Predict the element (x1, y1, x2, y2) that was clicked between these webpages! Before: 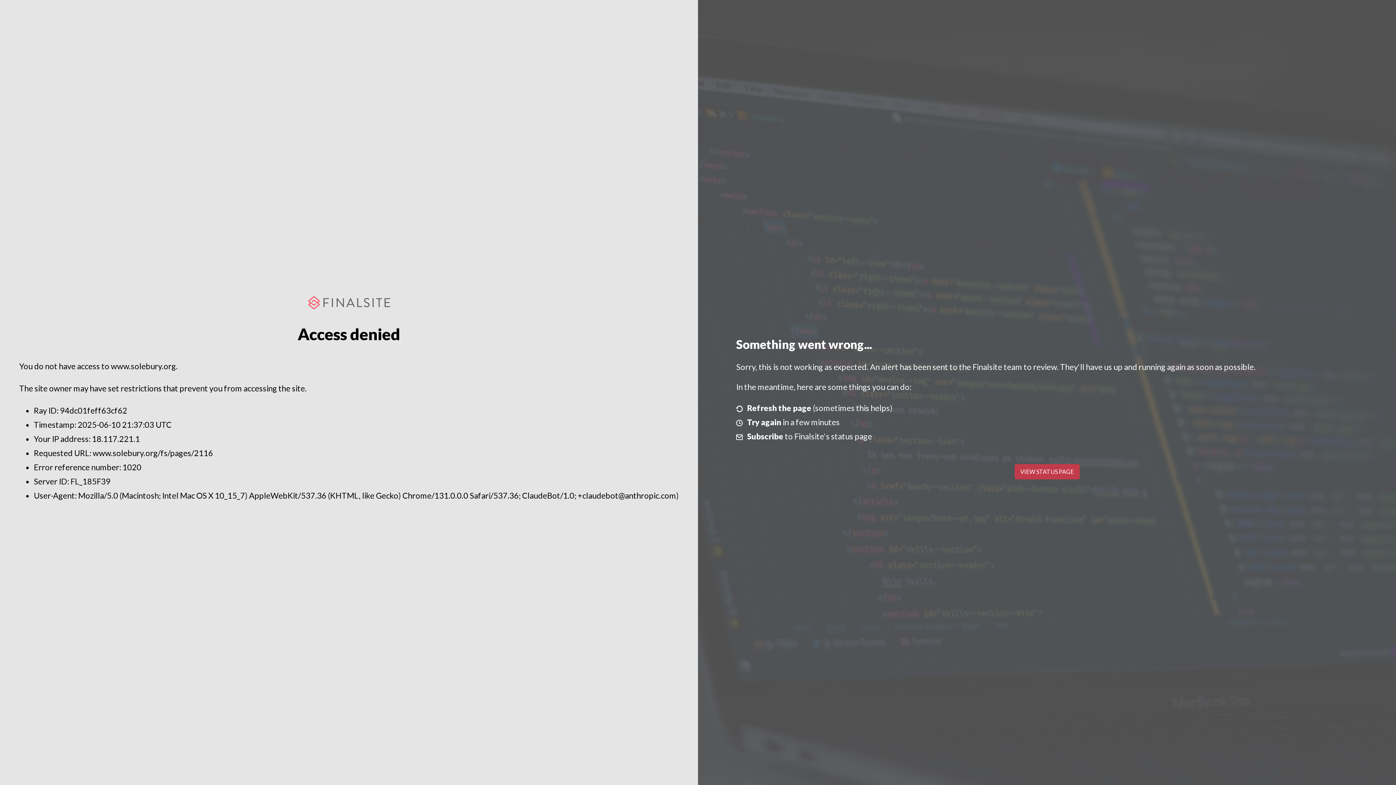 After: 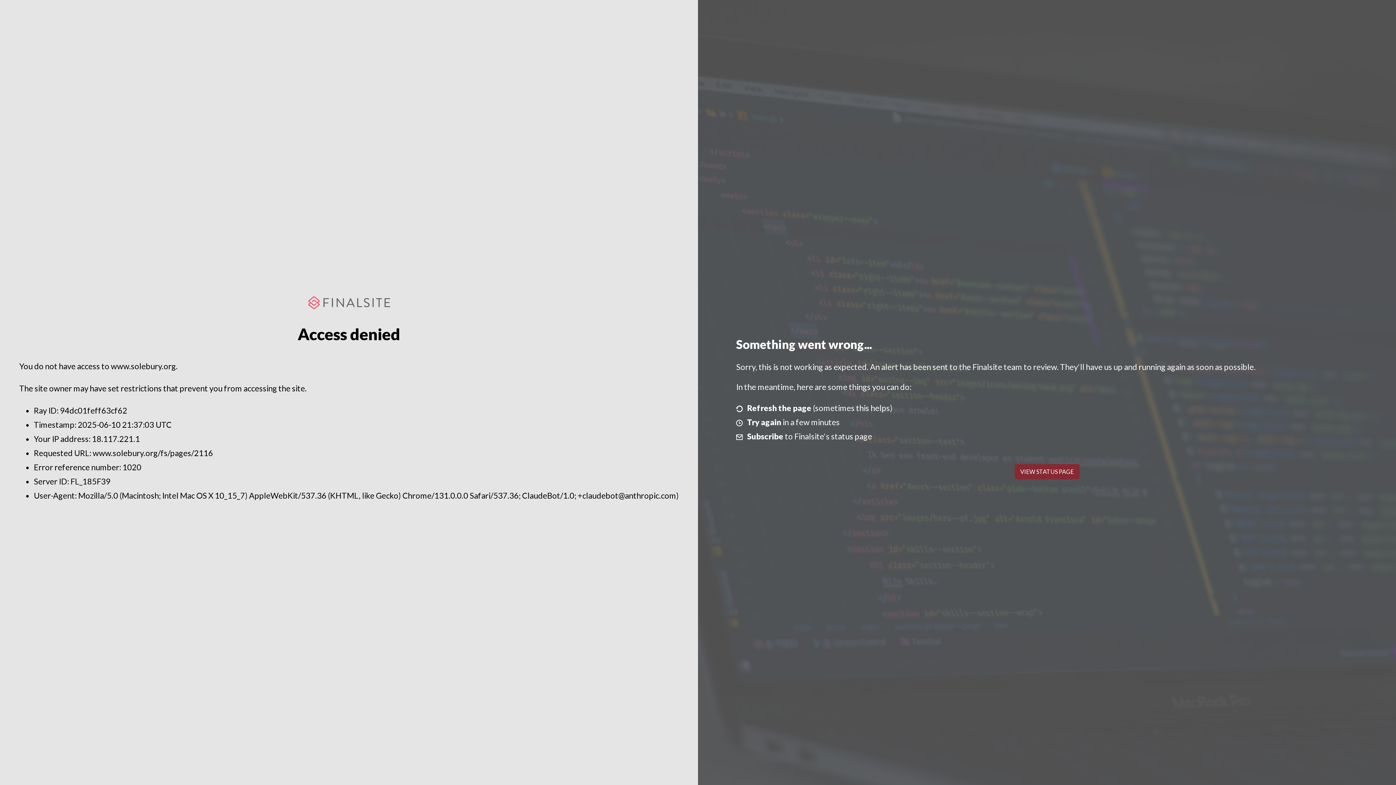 Action: label: VIEW STATUS PAGE bbox: (1014, 464, 1079, 479)